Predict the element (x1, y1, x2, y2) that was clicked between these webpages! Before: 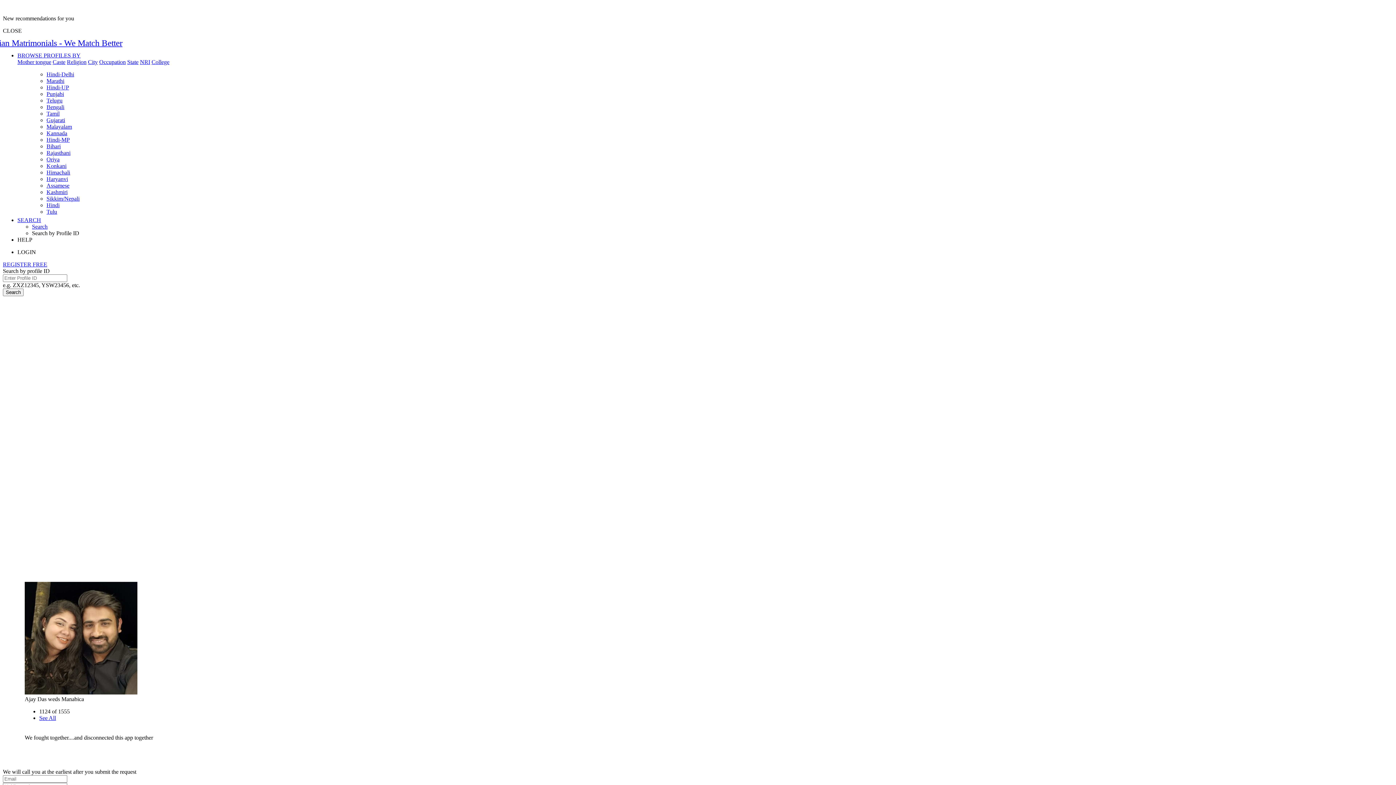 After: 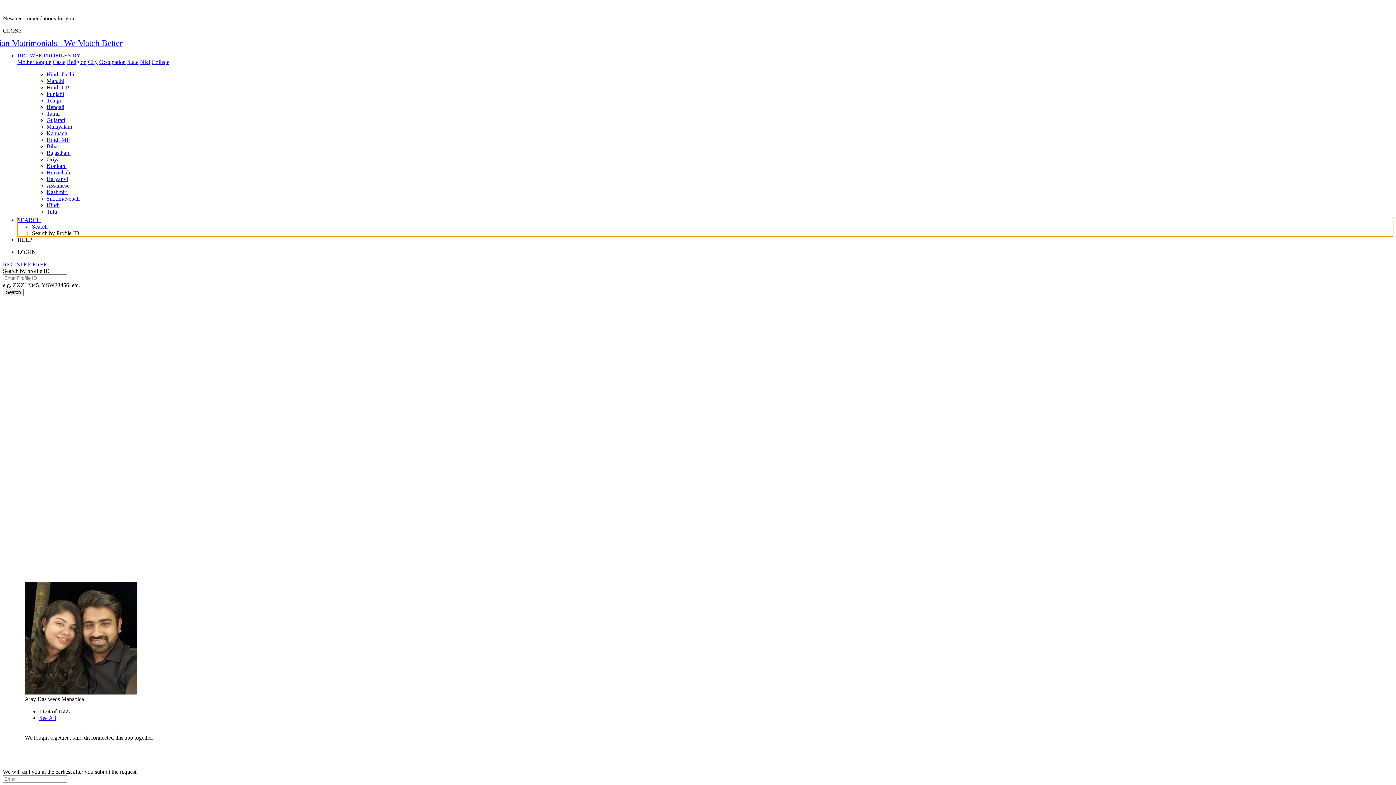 Action: label: Search by Profile ID bbox: (32, 230, 79, 236)